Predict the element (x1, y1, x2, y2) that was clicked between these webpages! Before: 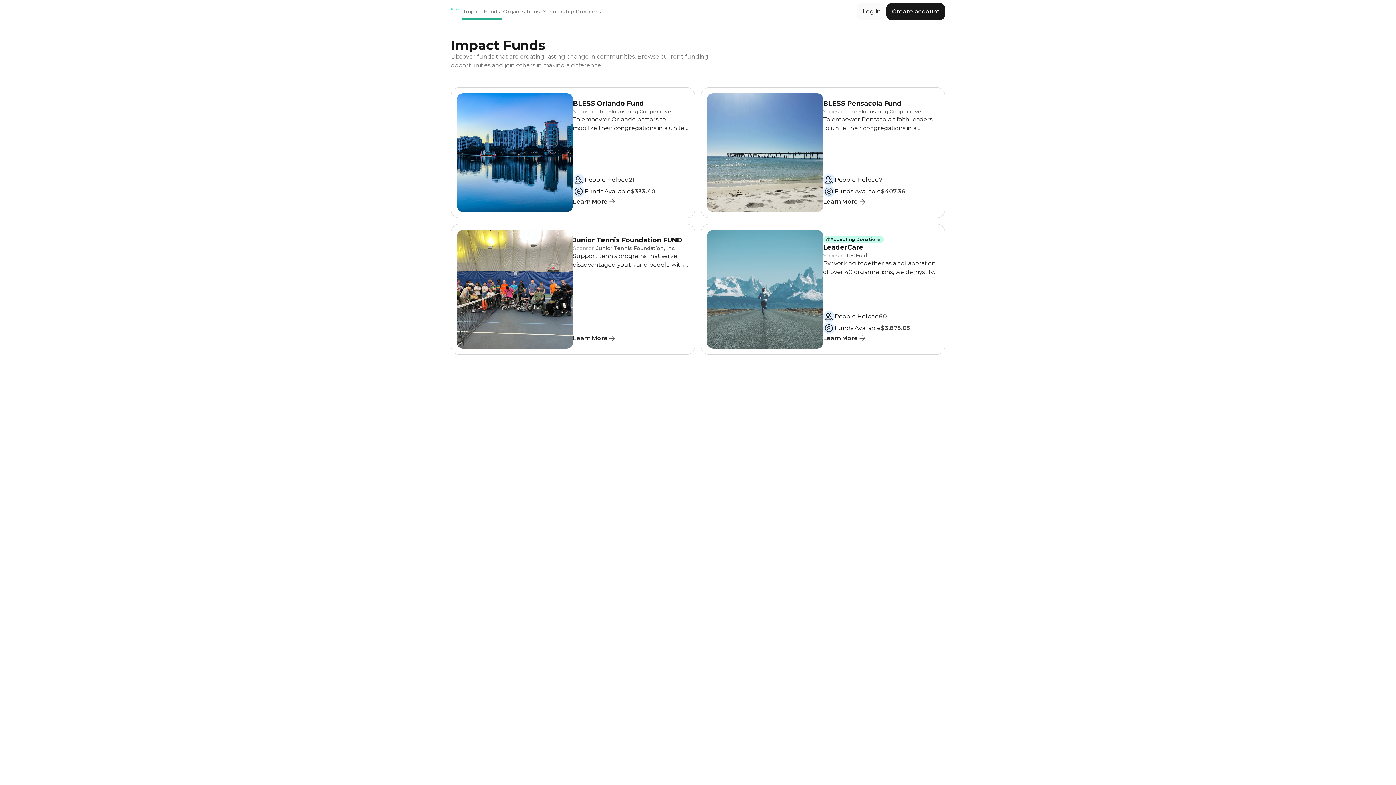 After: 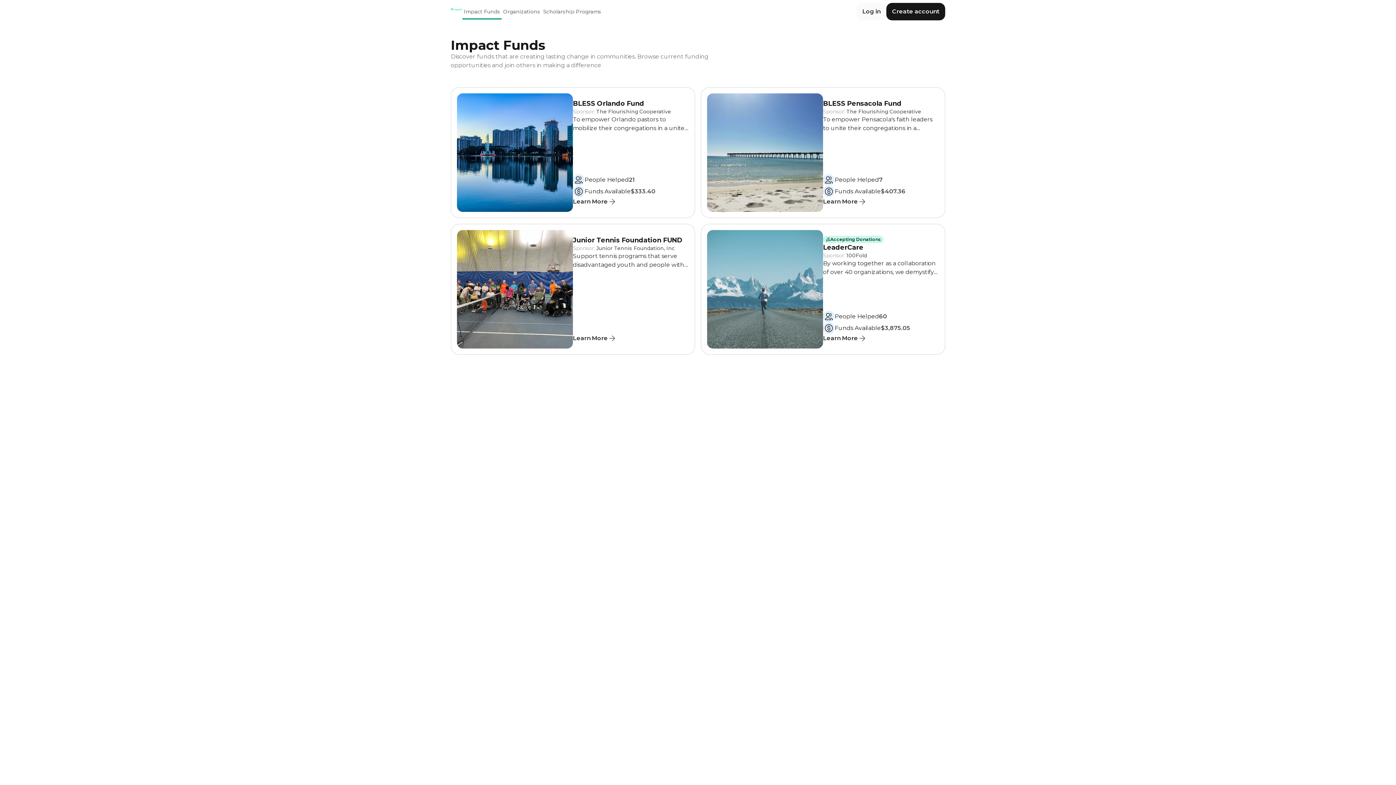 Action: bbox: (450, 3, 462, 19)